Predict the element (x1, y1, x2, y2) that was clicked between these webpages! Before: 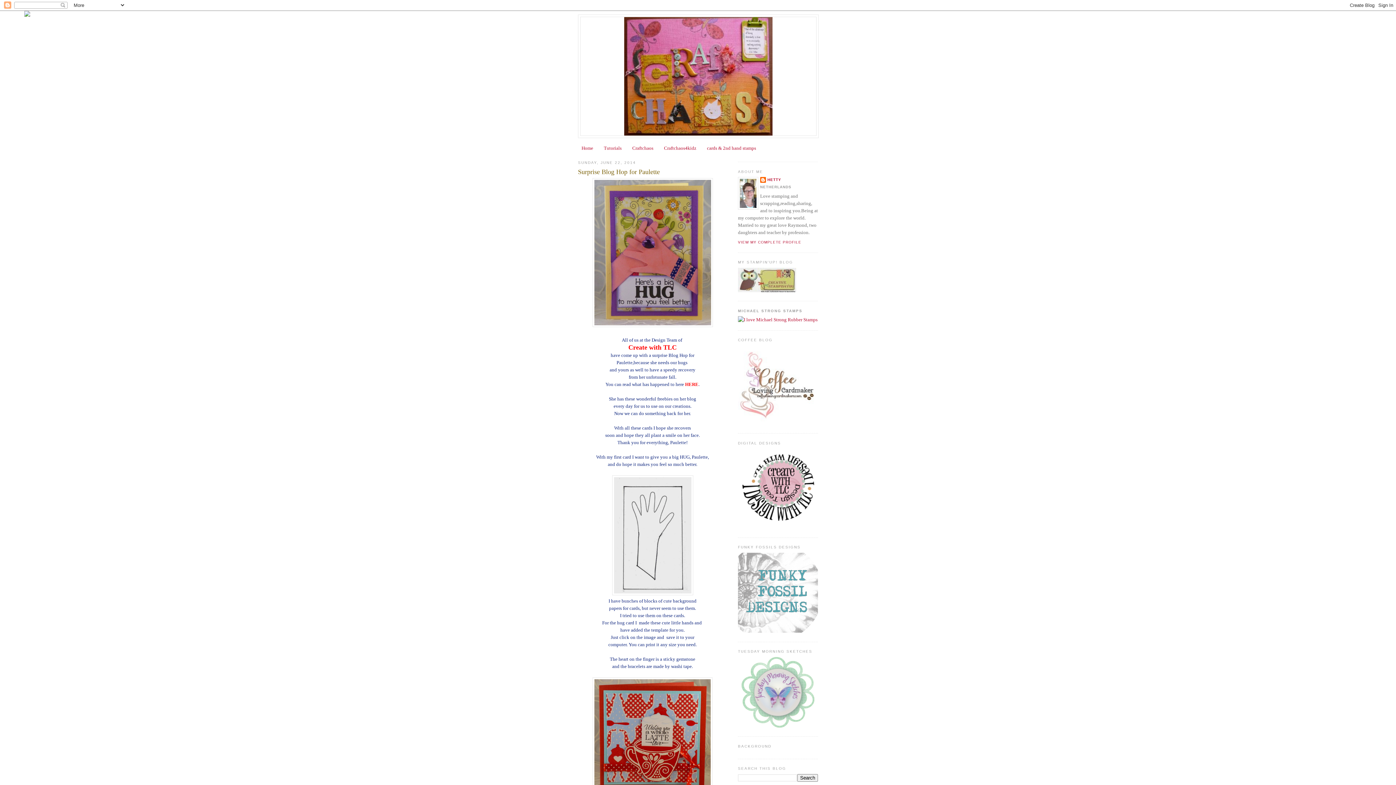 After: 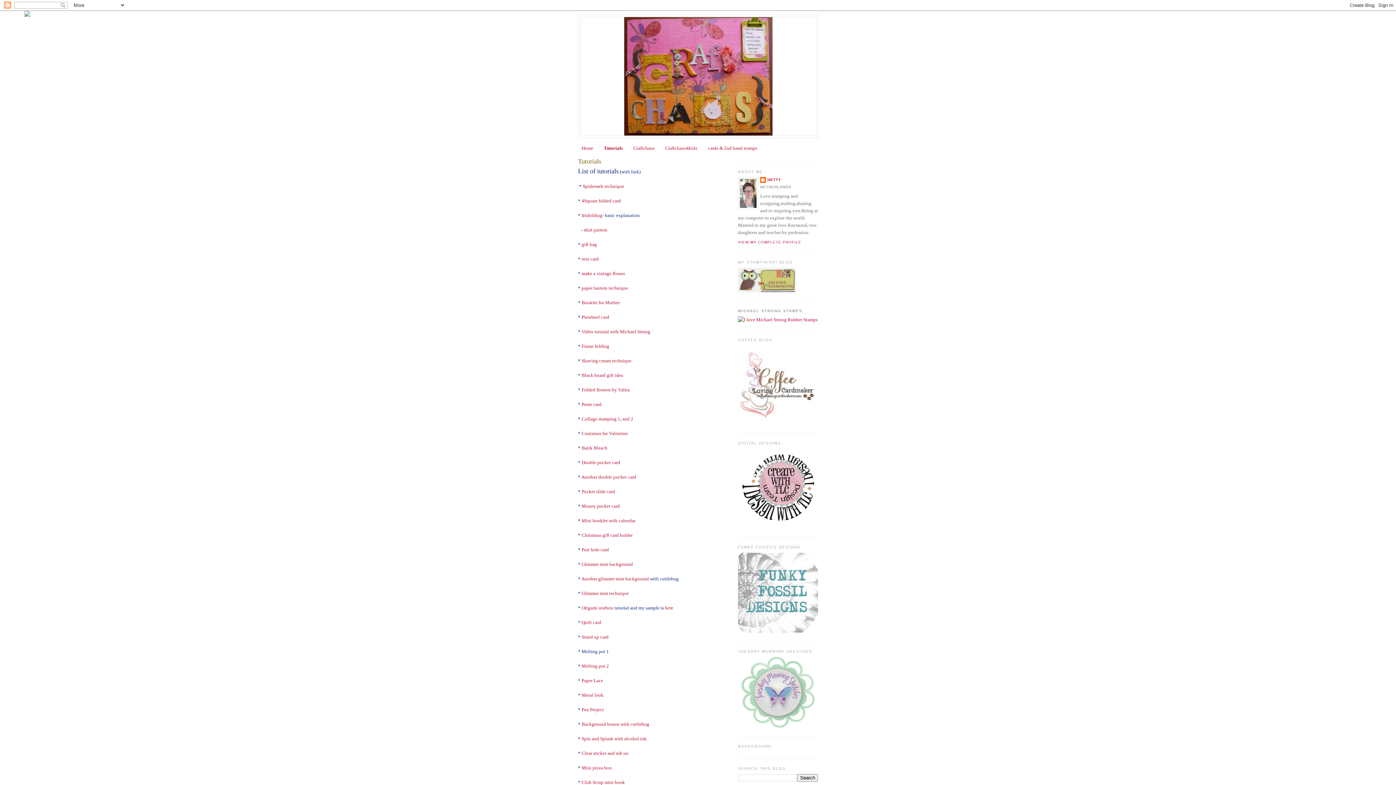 Action: label: Tutorials bbox: (604, 145, 621, 150)